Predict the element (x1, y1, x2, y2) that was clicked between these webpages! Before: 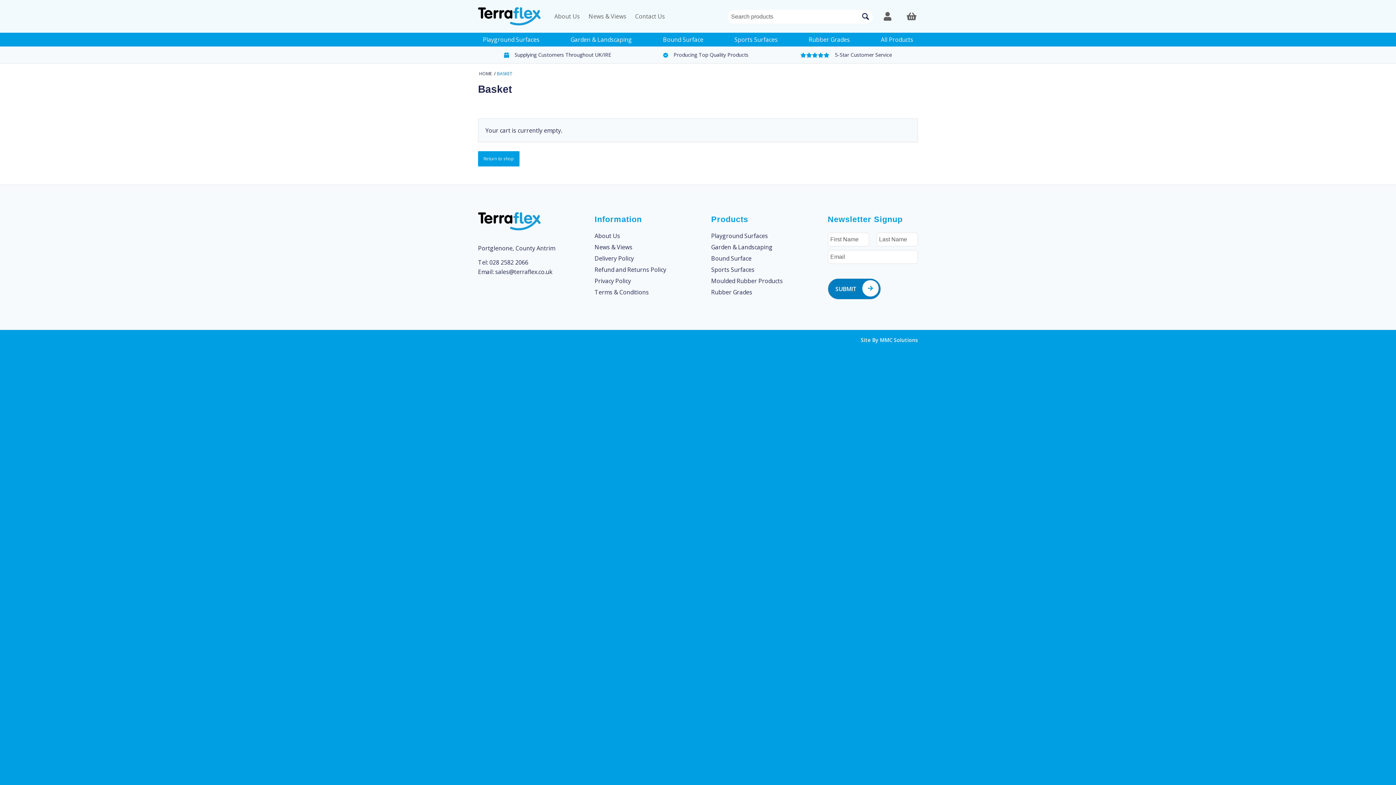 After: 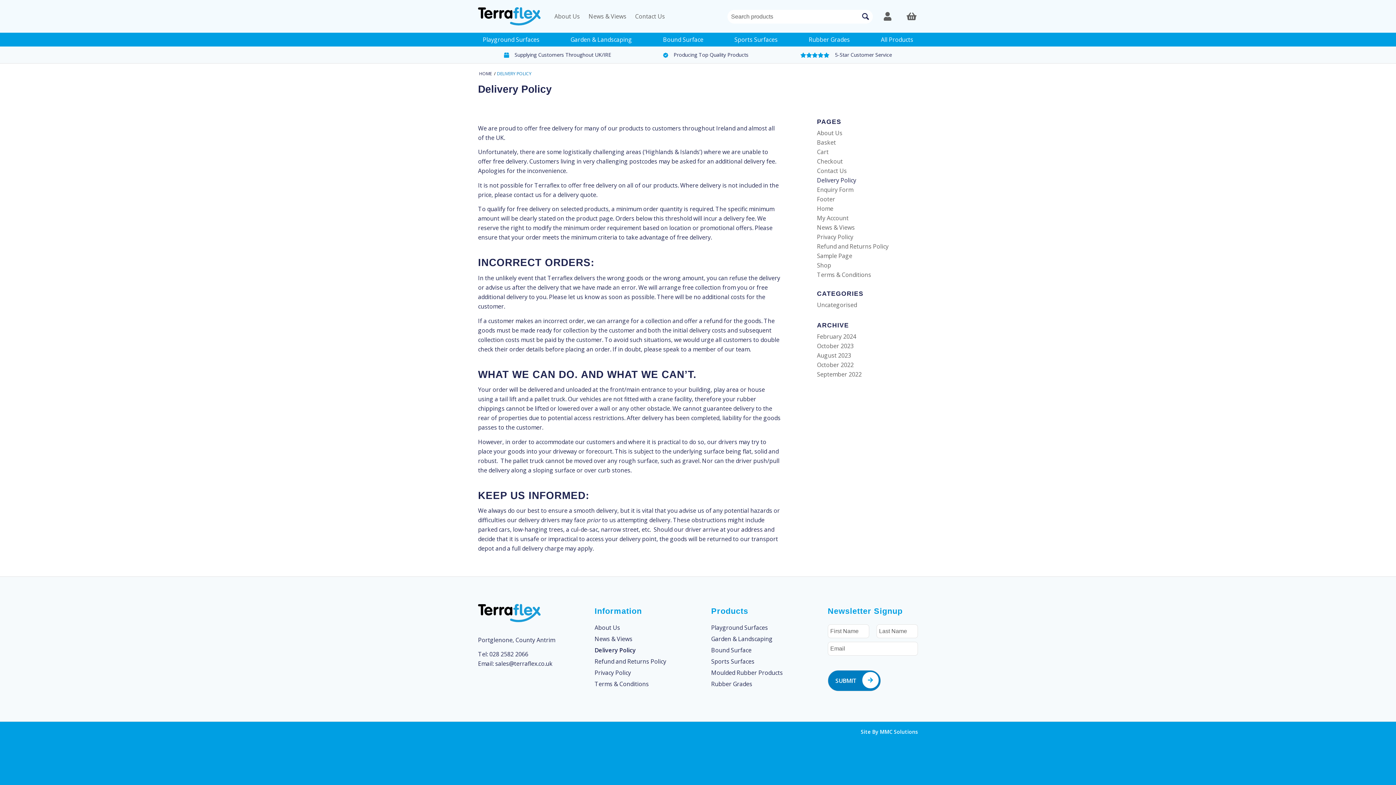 Action: label: Delivery Policy bbox: (594, 253, 684, 265)